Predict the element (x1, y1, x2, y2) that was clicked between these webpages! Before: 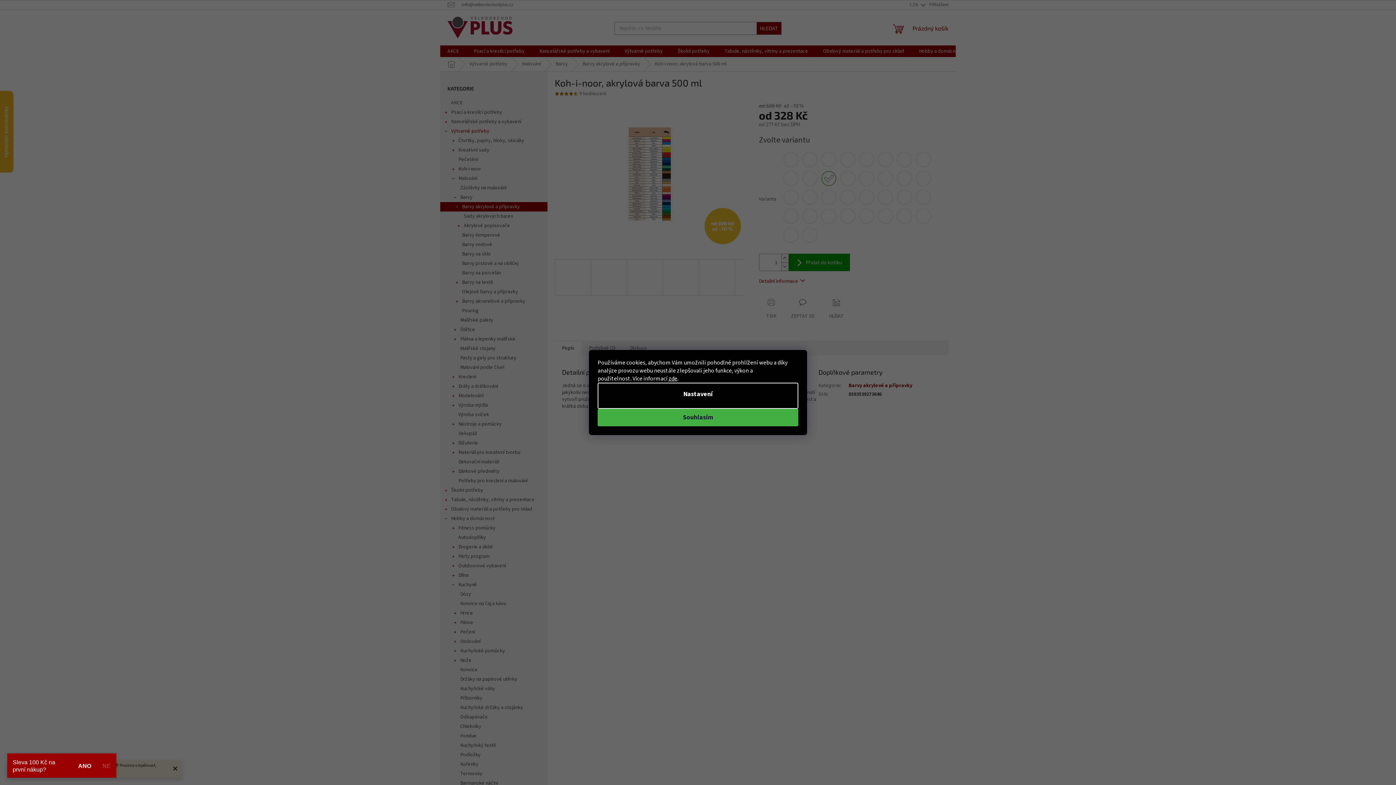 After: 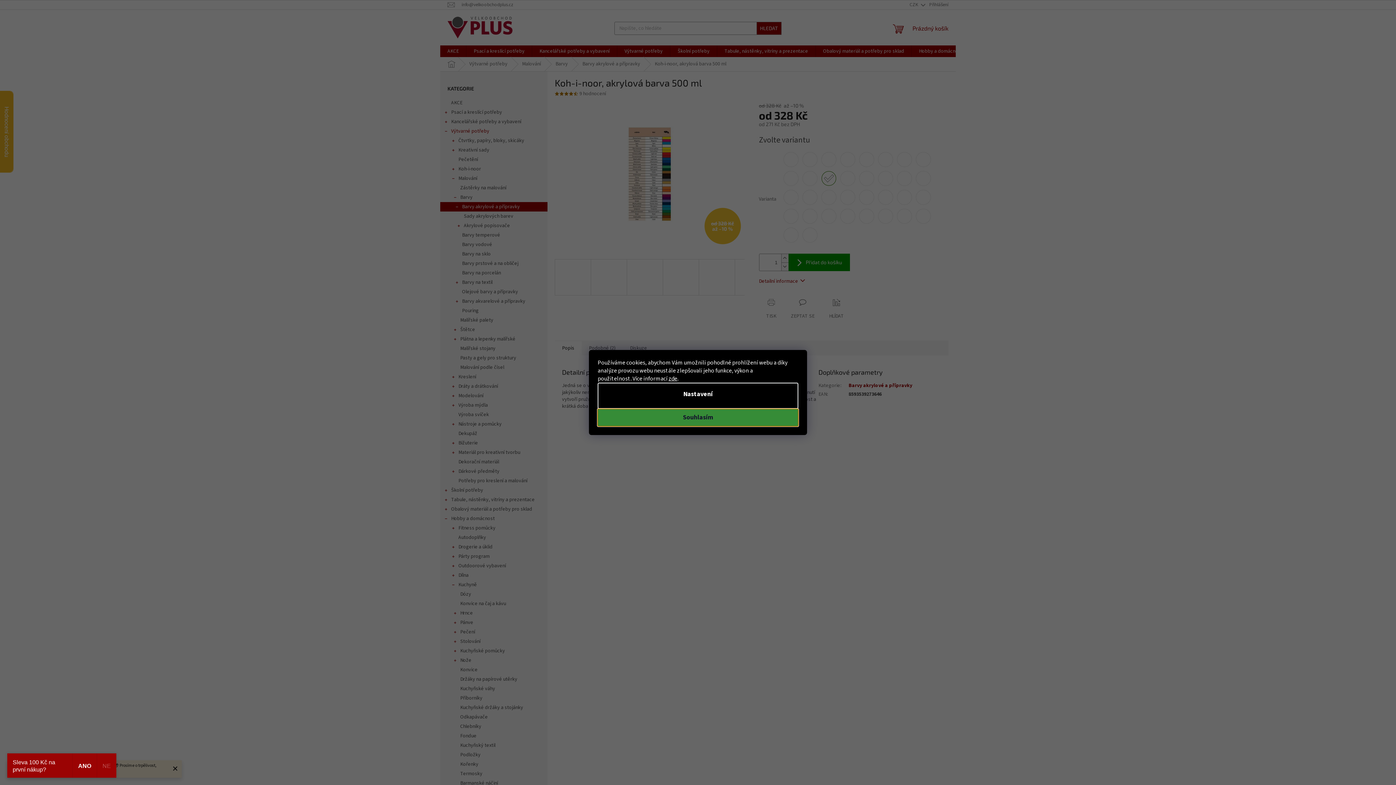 Action: label: Souhlasím bbox: (597, 409, 798, 426)